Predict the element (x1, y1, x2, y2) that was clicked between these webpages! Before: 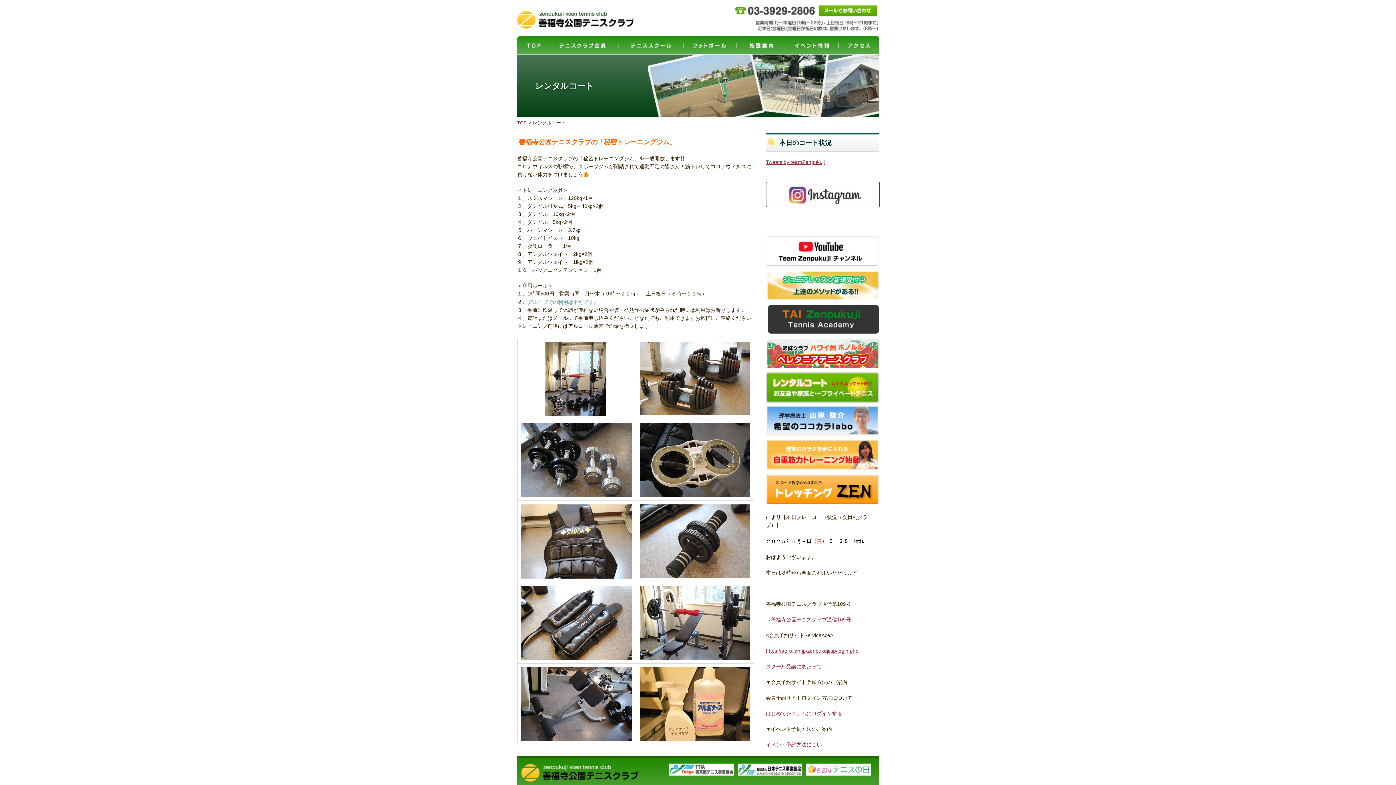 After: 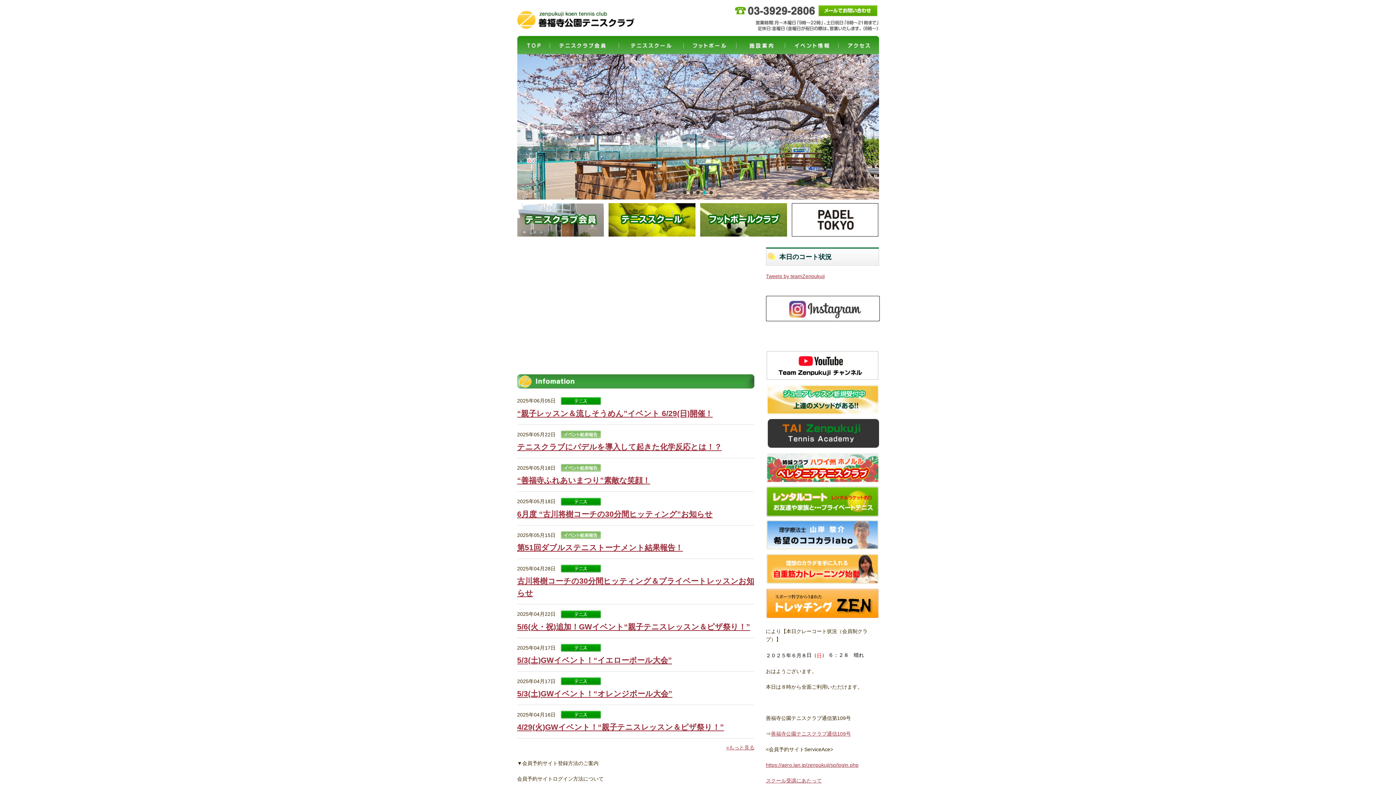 Action: bbox: (517, 36, 550, 54) label: TOP